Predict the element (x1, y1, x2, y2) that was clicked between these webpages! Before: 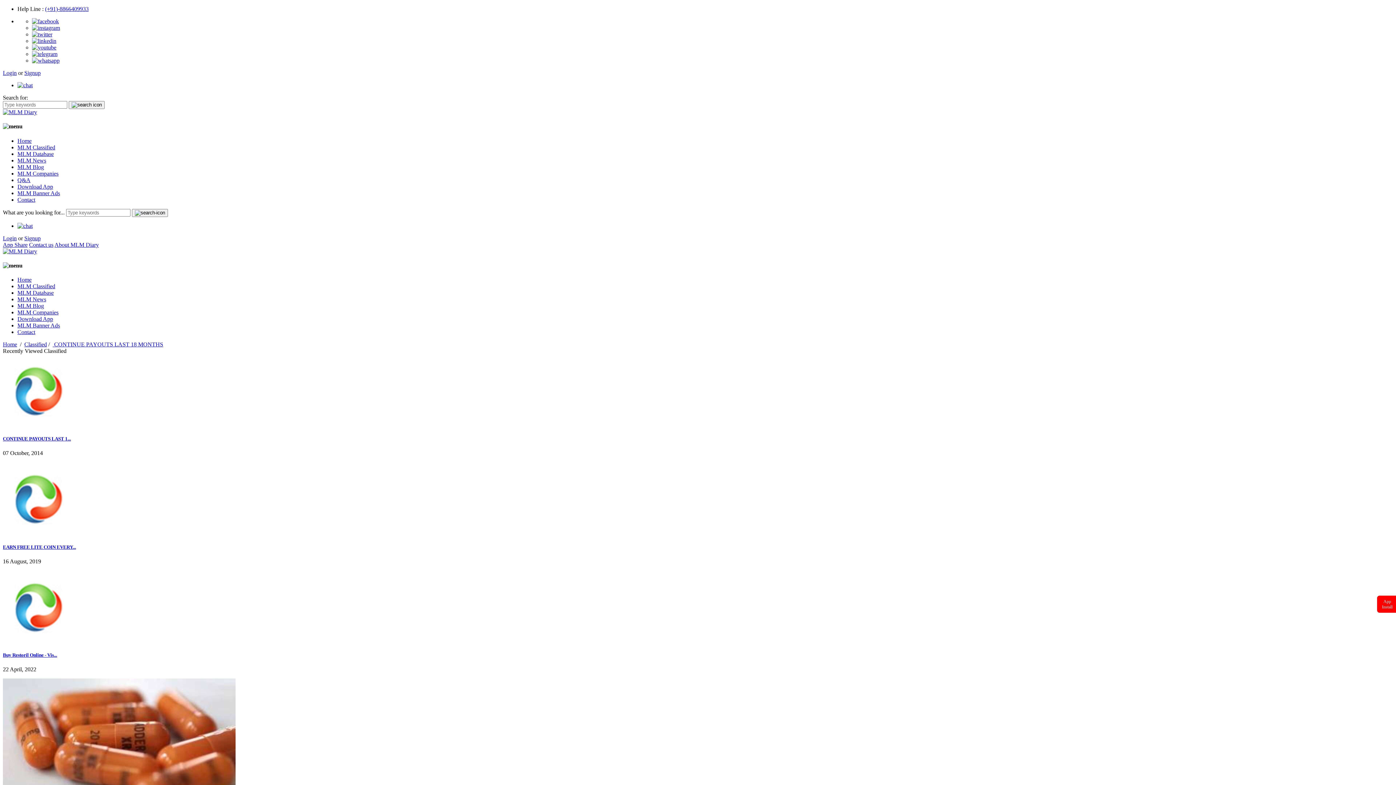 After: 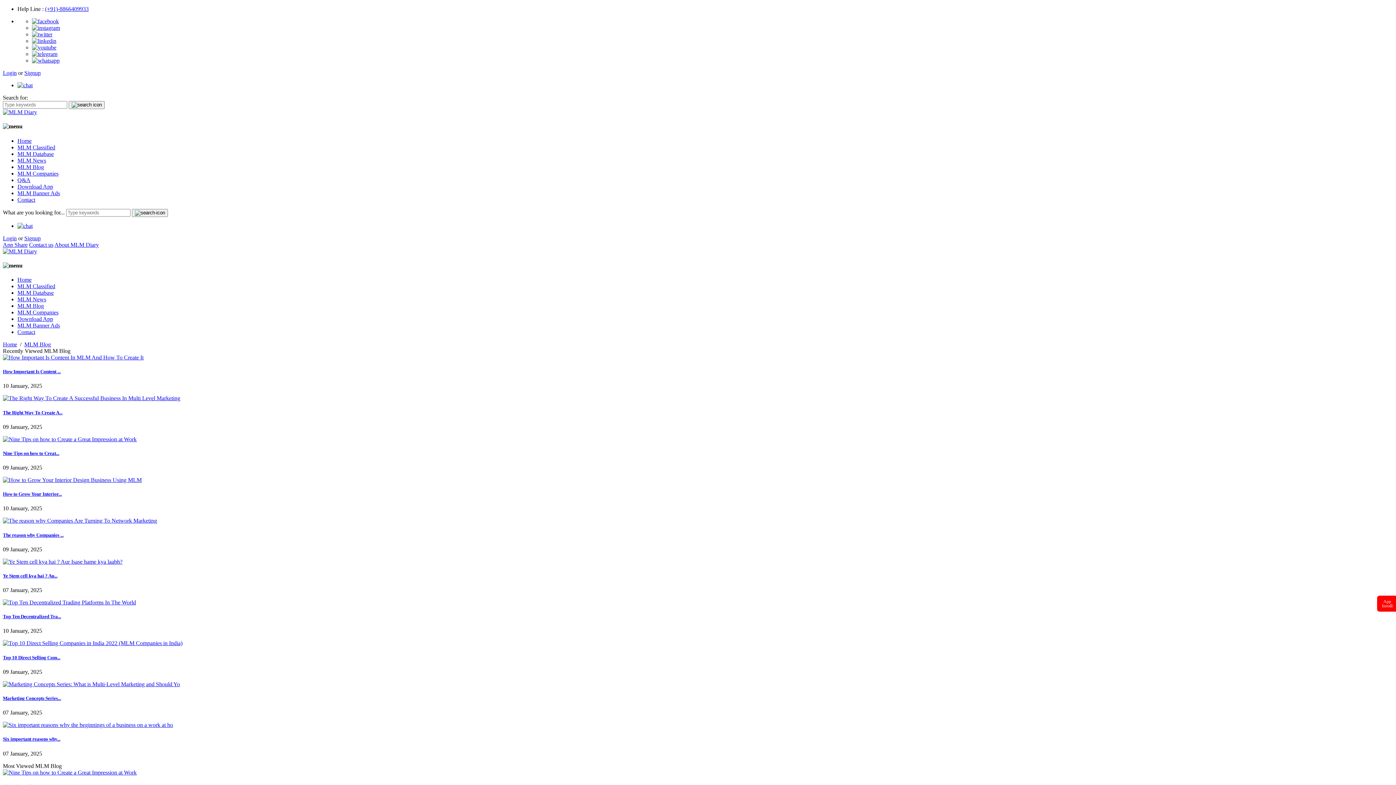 Action: label: MLM Blog bbox: (17, 302, 44, 309)